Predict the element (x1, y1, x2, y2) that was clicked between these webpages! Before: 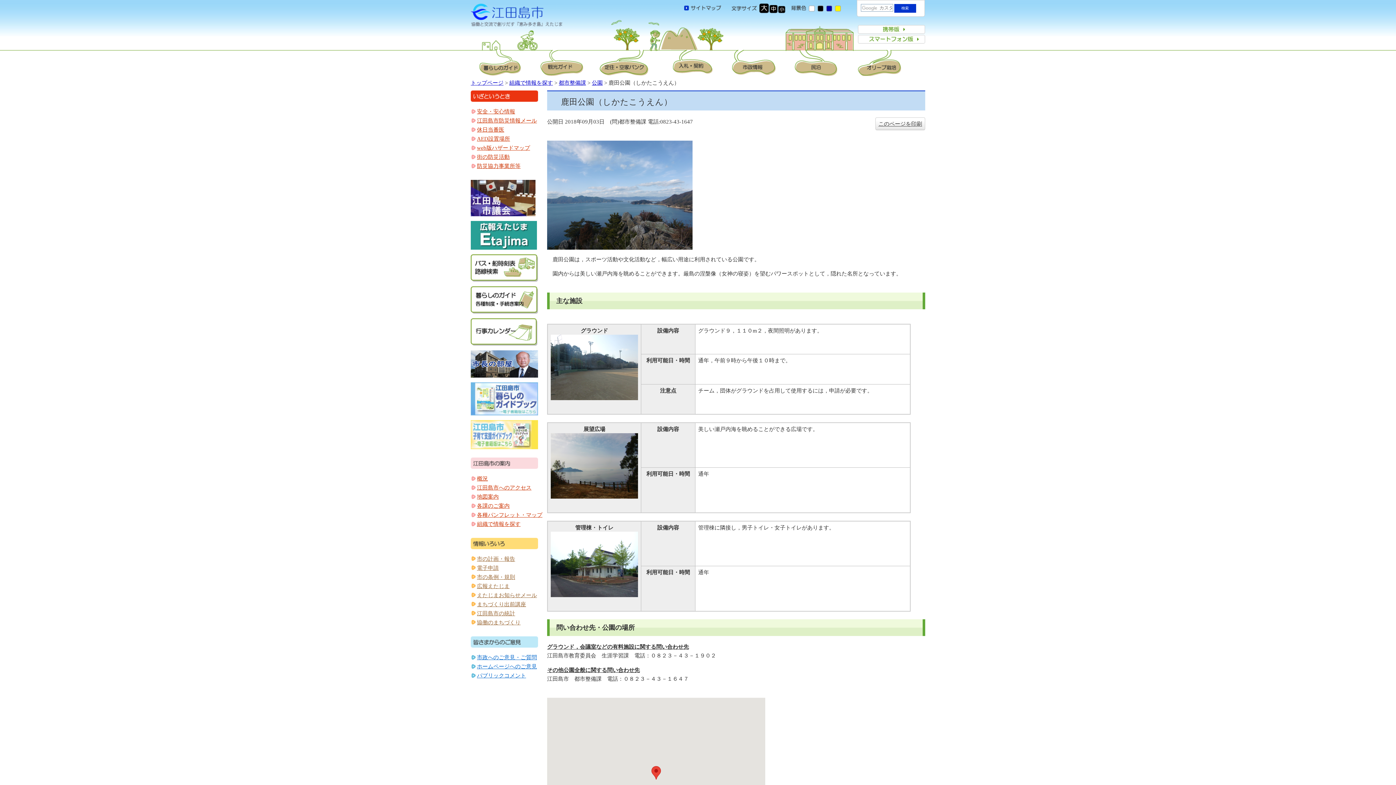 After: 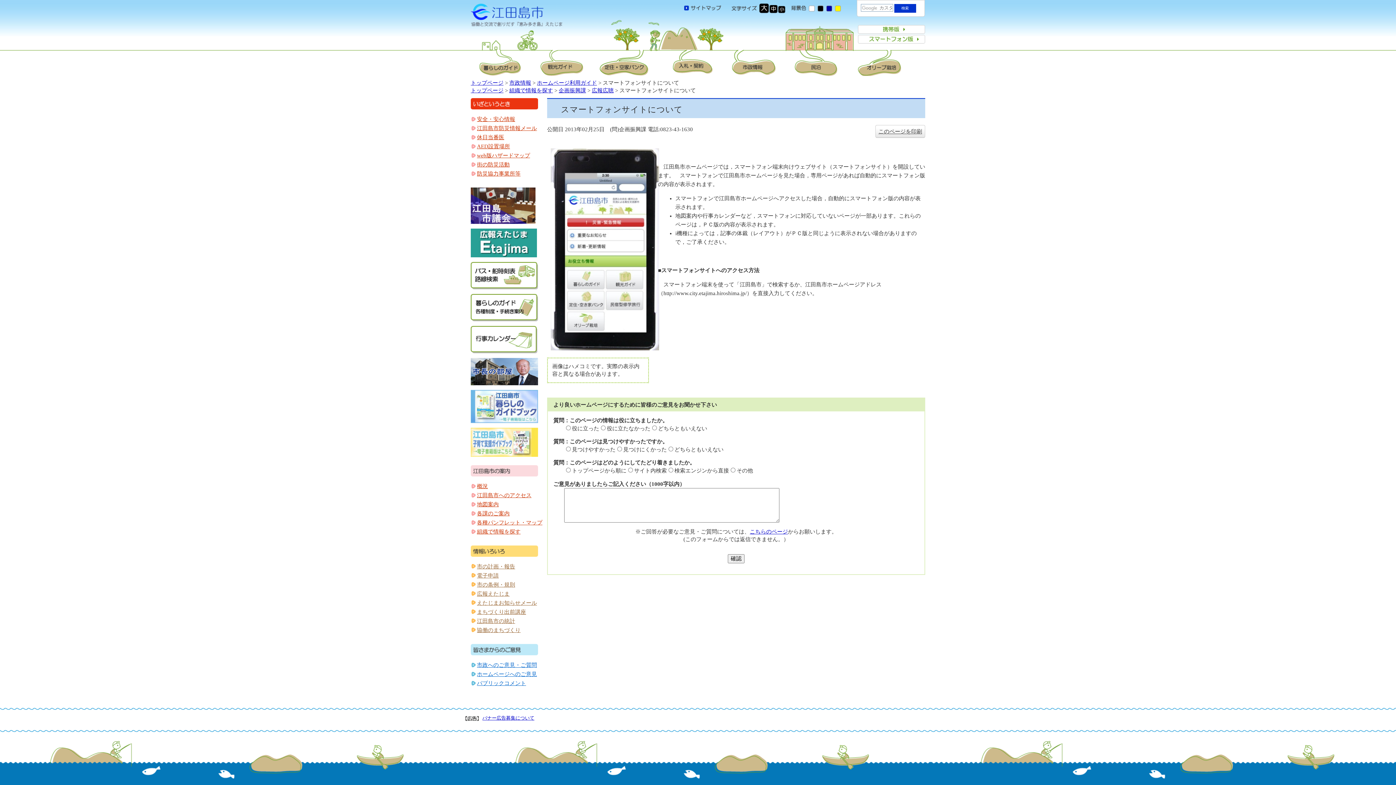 Action: bbox: (858, 39, 925, 44)